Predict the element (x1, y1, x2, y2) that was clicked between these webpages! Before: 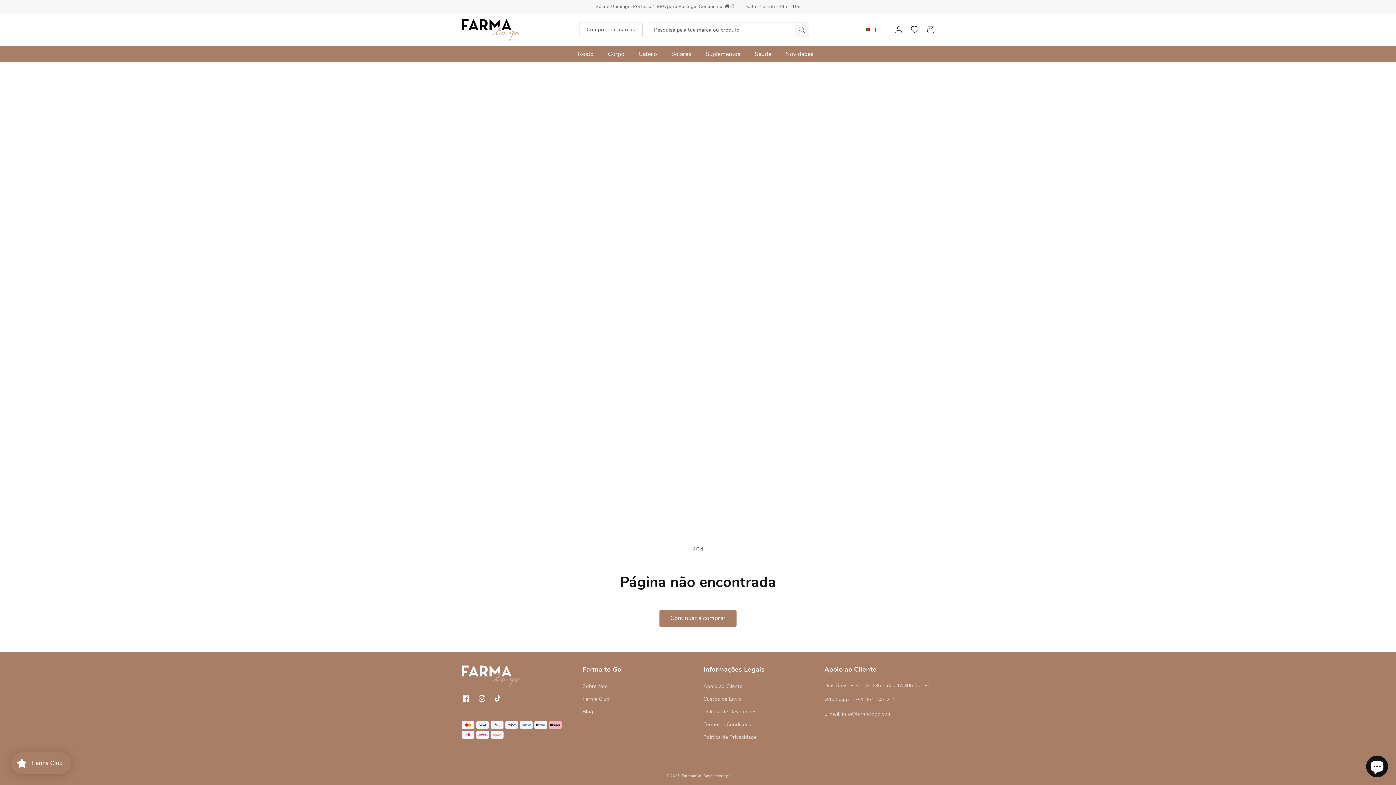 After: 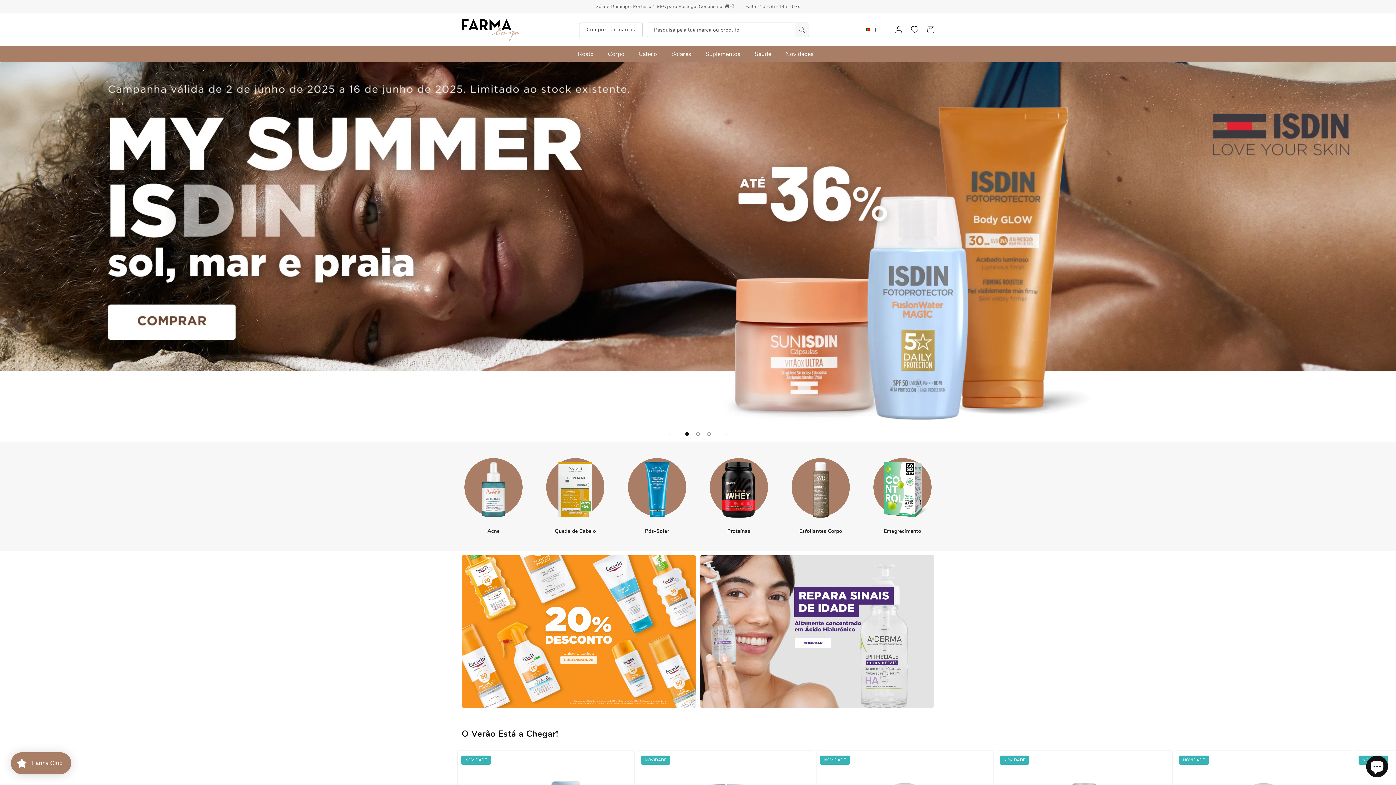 Action: label: FarmatoGo bbox: (681, 773, 701, 778)